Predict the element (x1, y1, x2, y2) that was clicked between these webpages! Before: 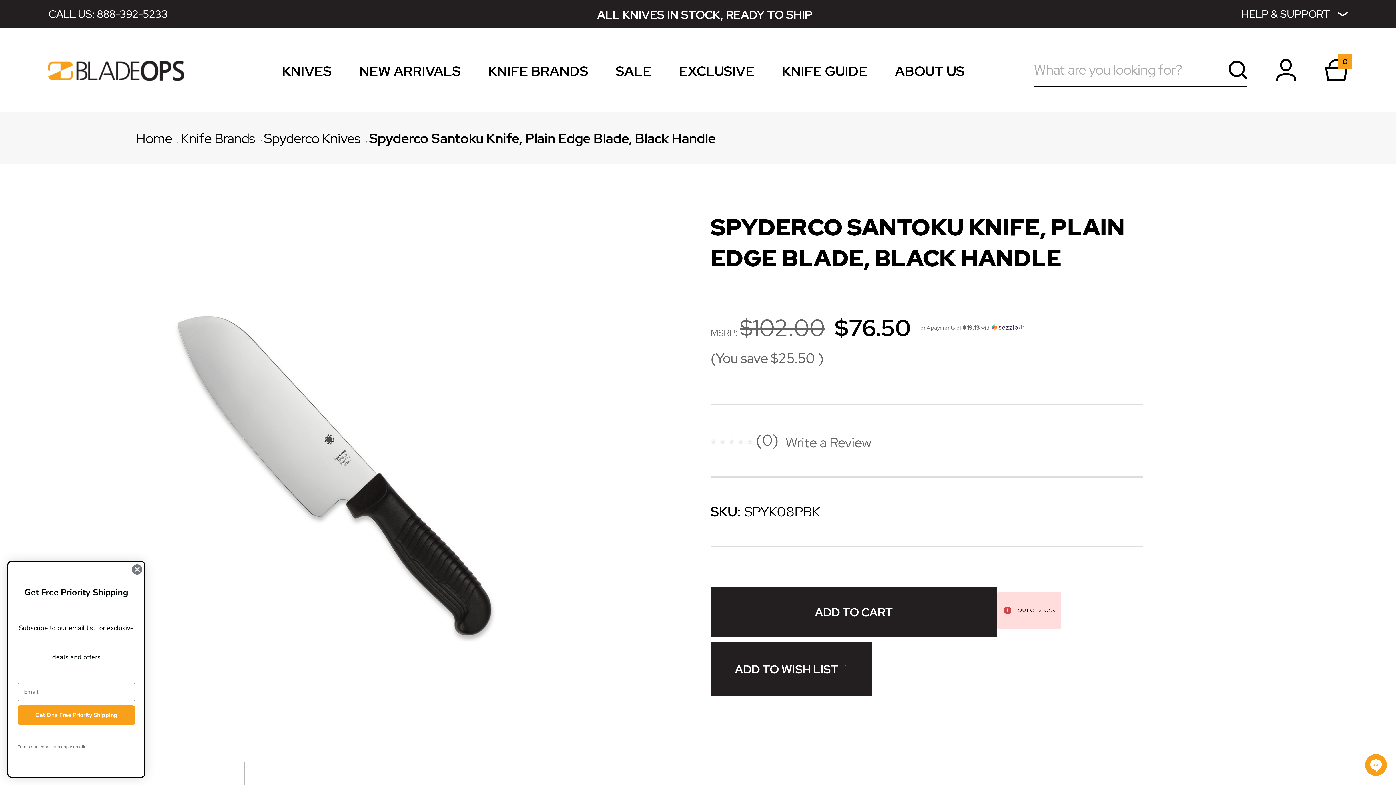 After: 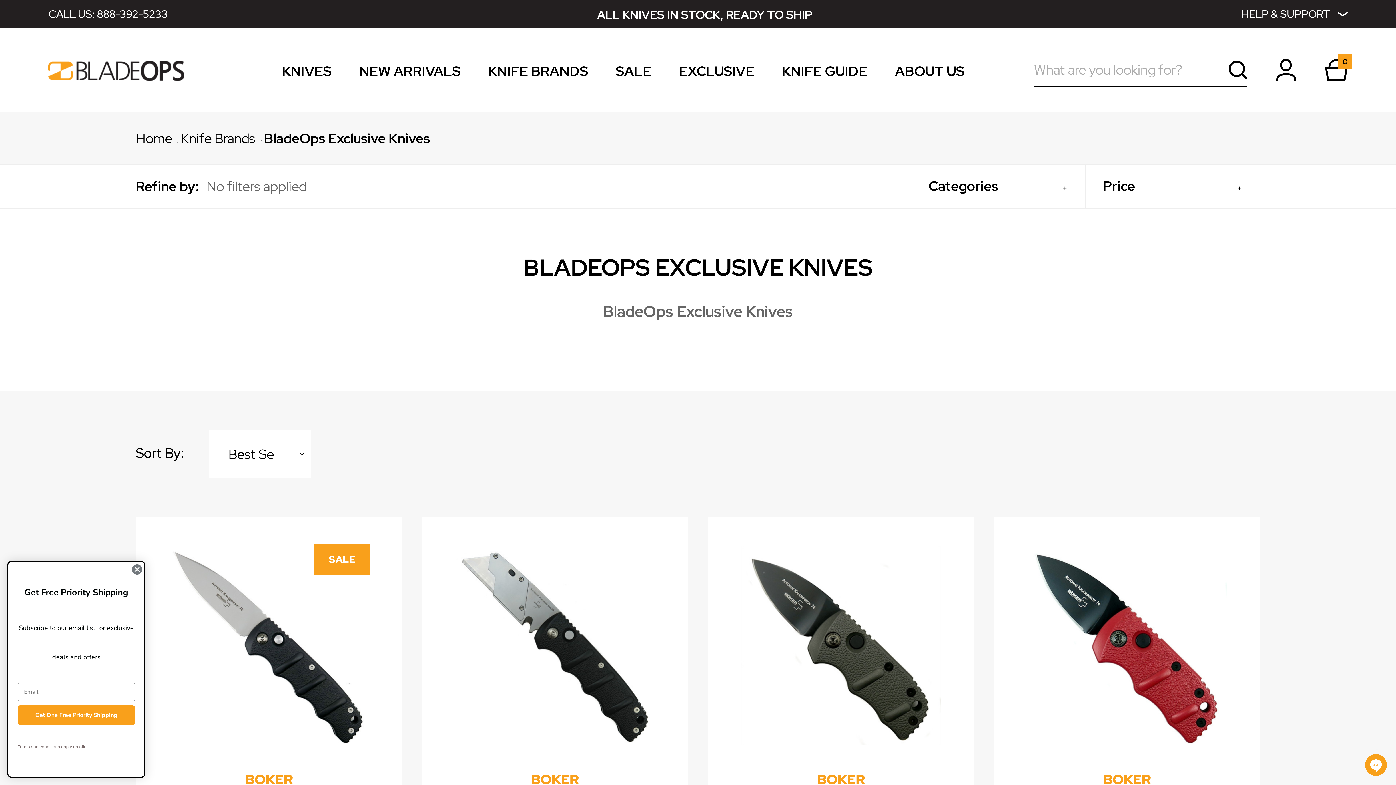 Action: label: EXCLUSIVE bbox: (679, 67, 754, 112)